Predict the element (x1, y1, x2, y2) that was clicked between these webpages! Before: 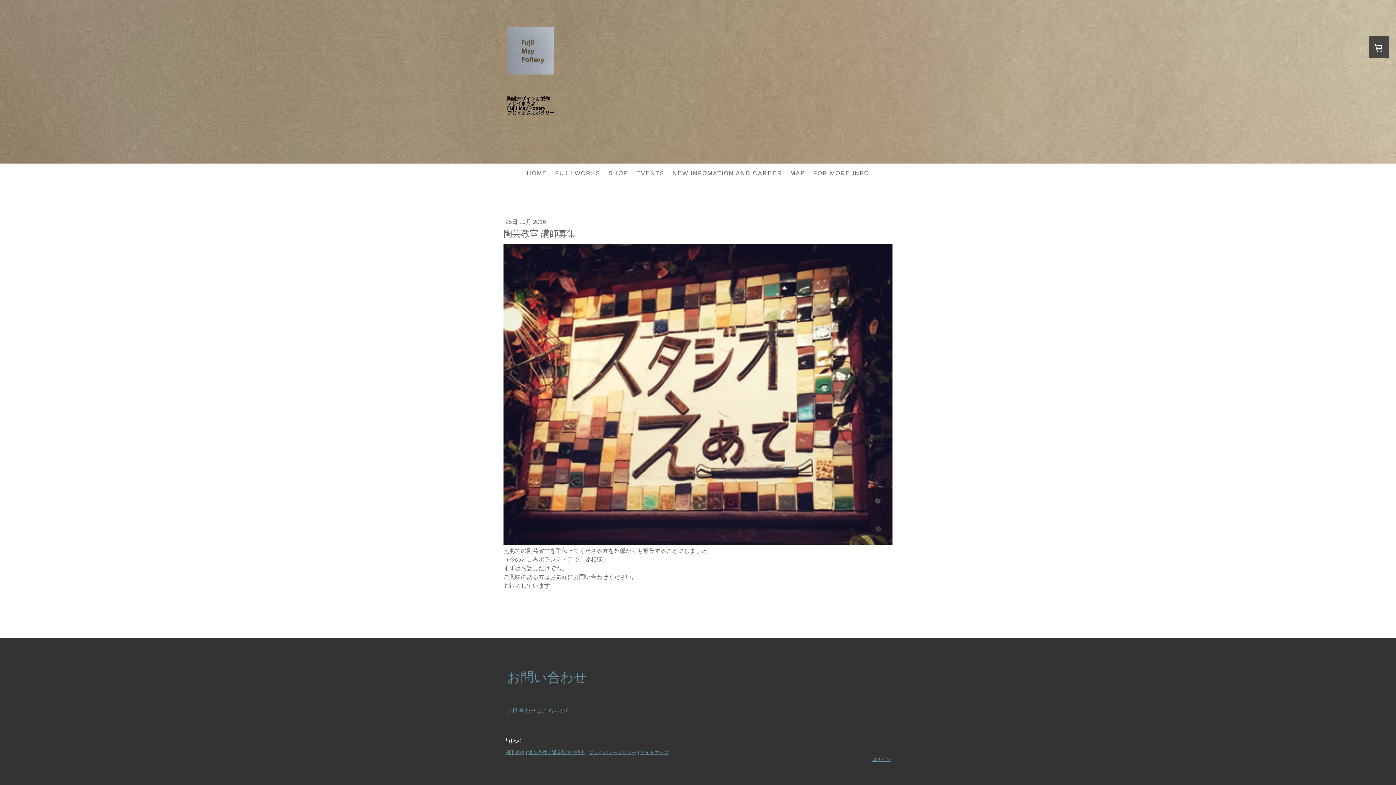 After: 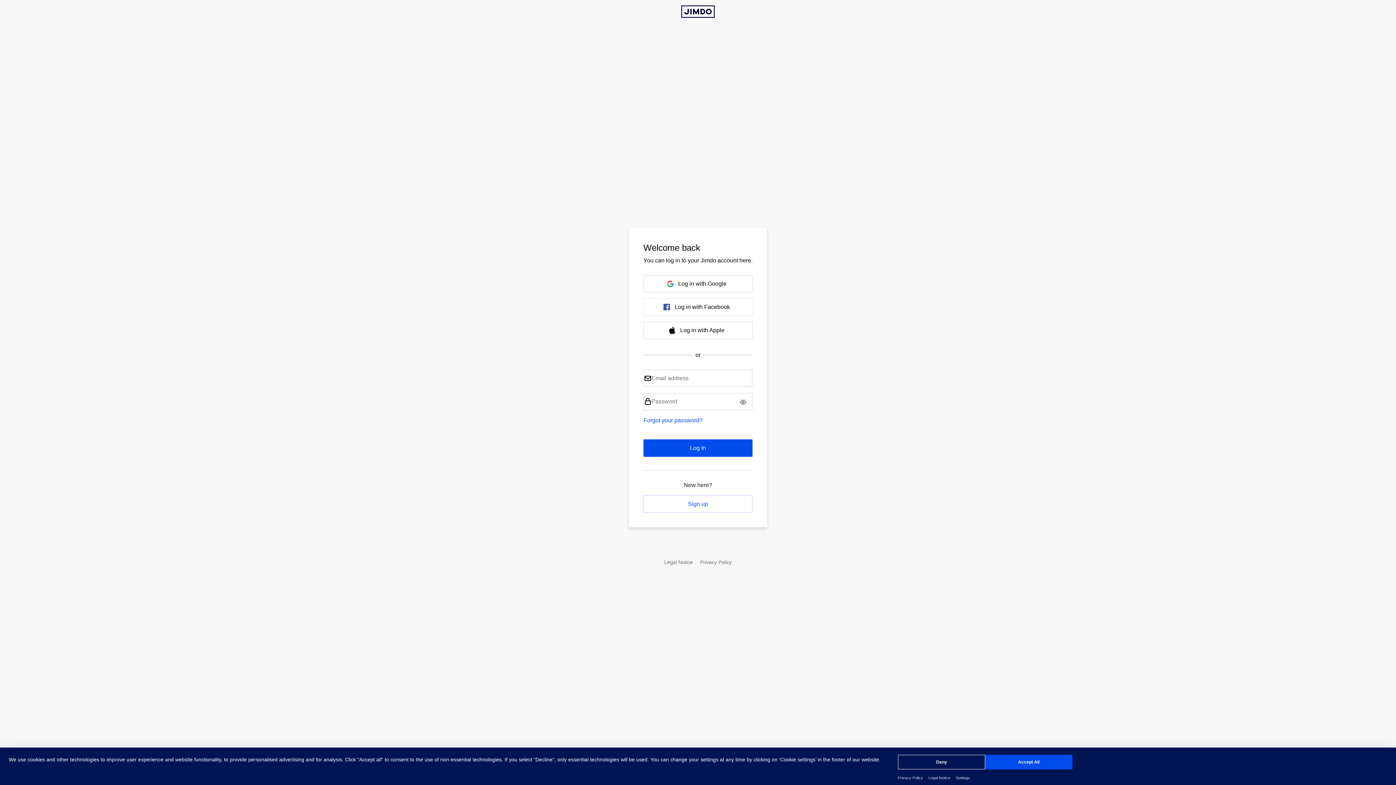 Action: bbox: (872, 757, 890, 762) label: ログイン